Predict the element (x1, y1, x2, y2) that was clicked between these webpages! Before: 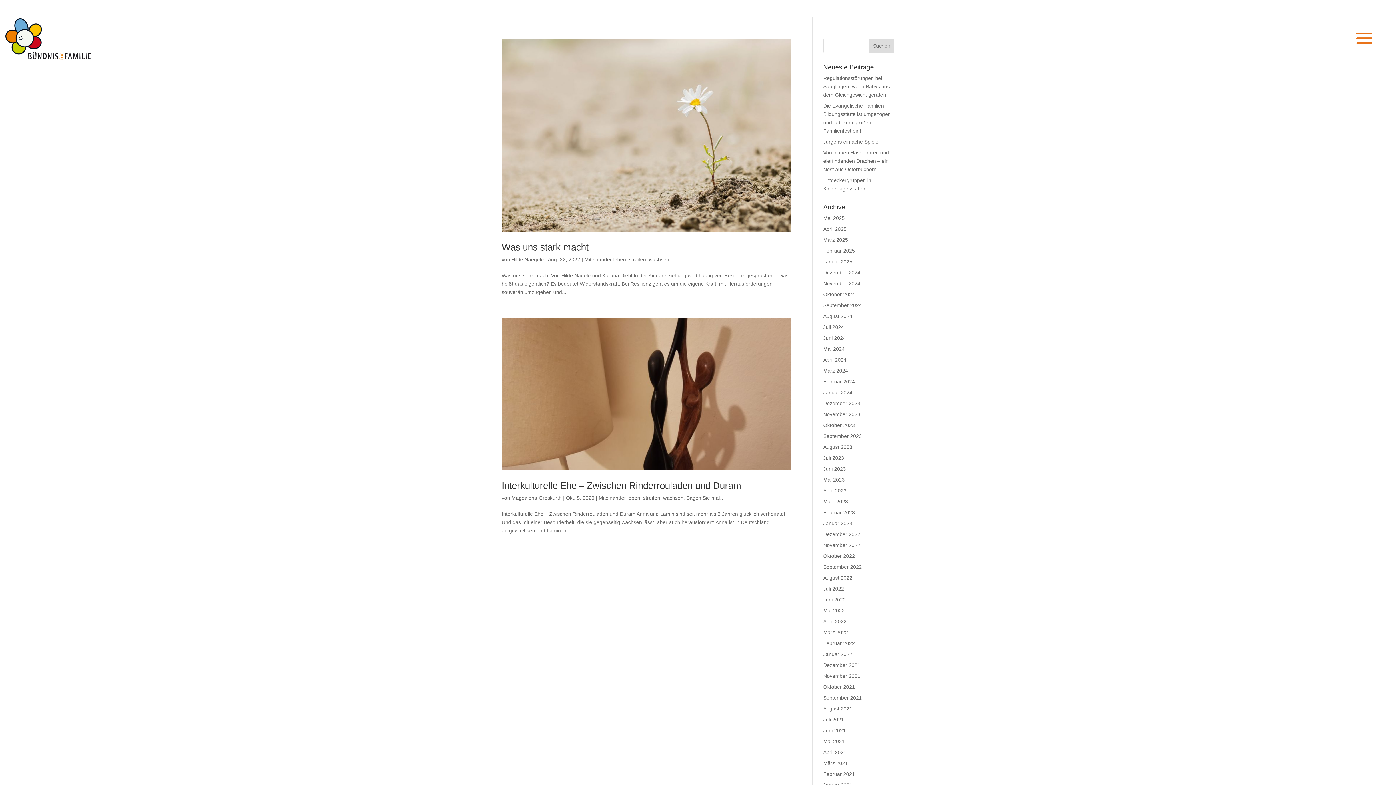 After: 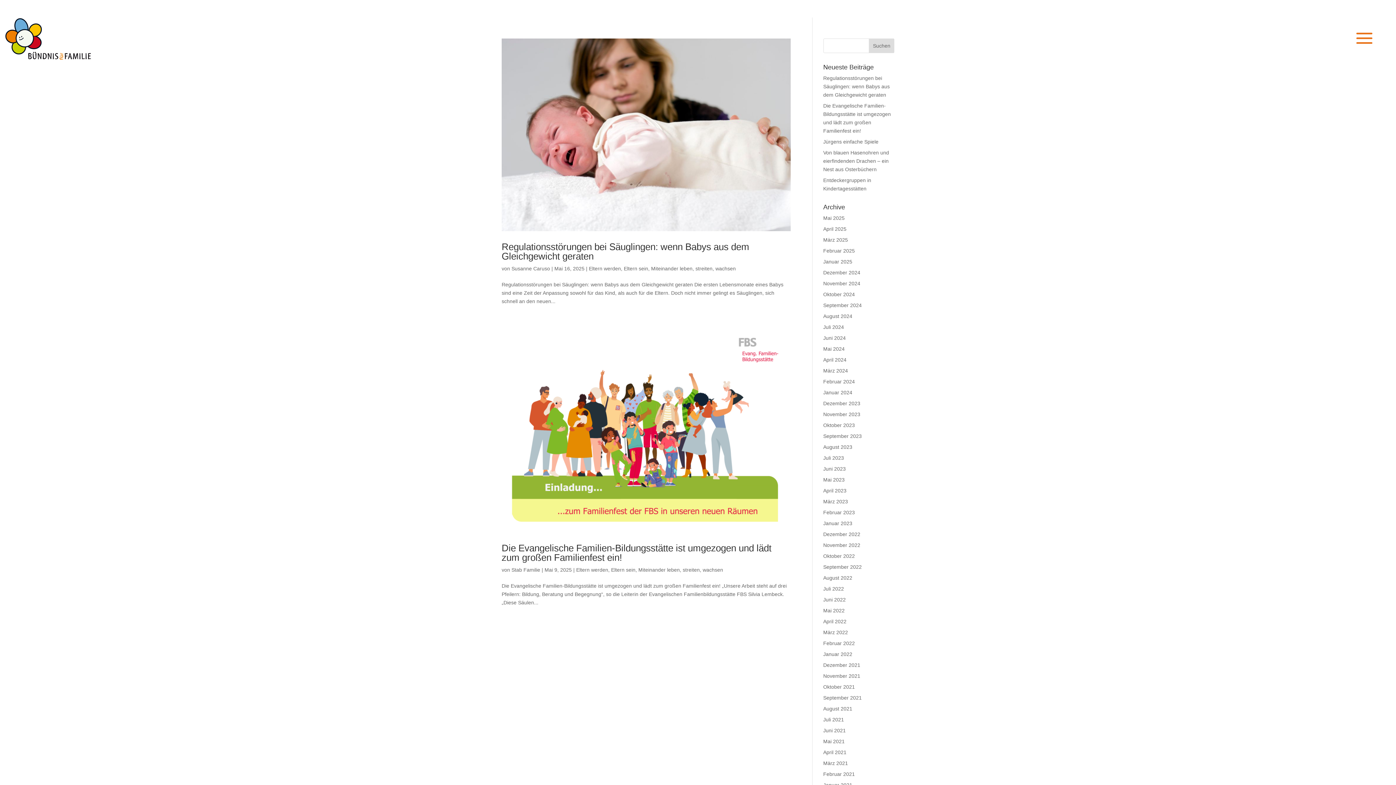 Action: label: Mai 2025 bbox: (823, 215, 844, 221)